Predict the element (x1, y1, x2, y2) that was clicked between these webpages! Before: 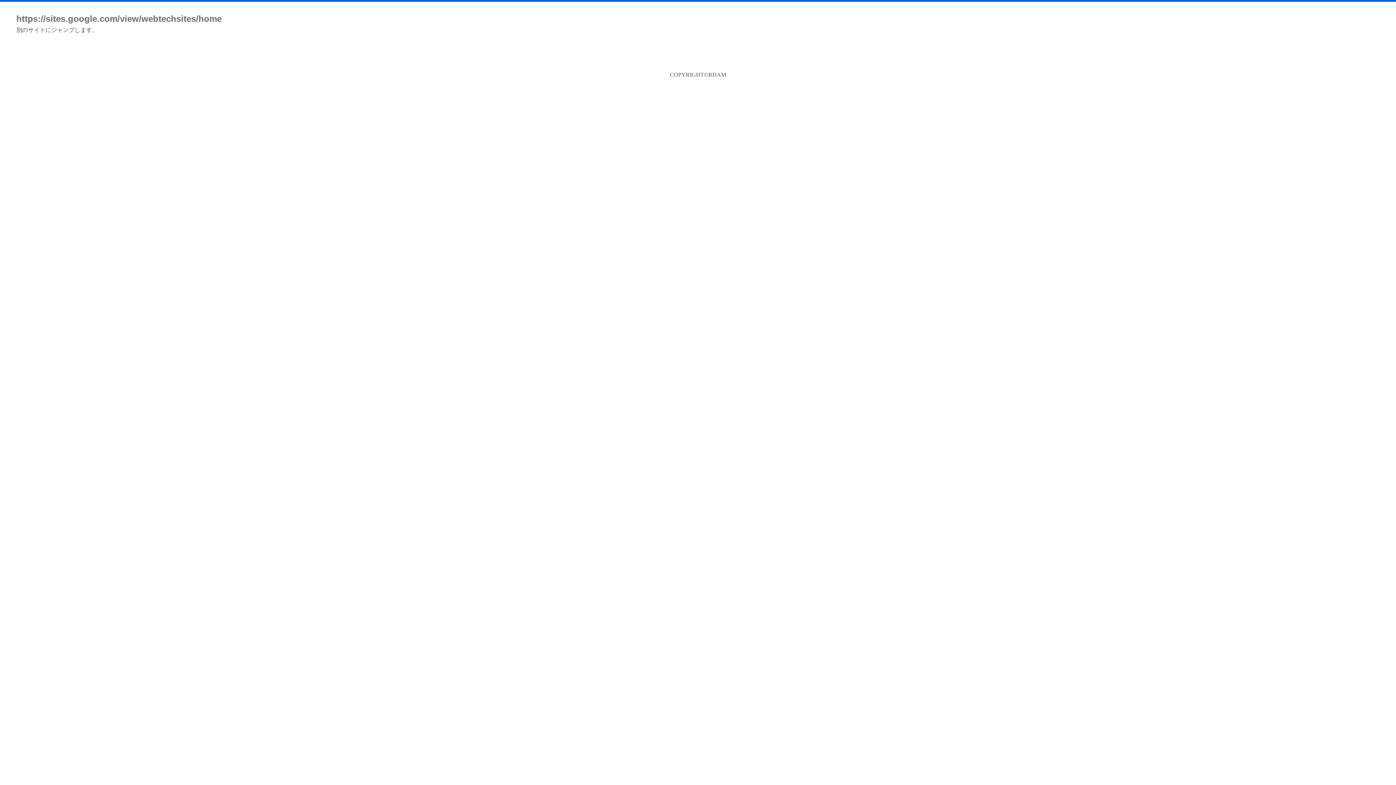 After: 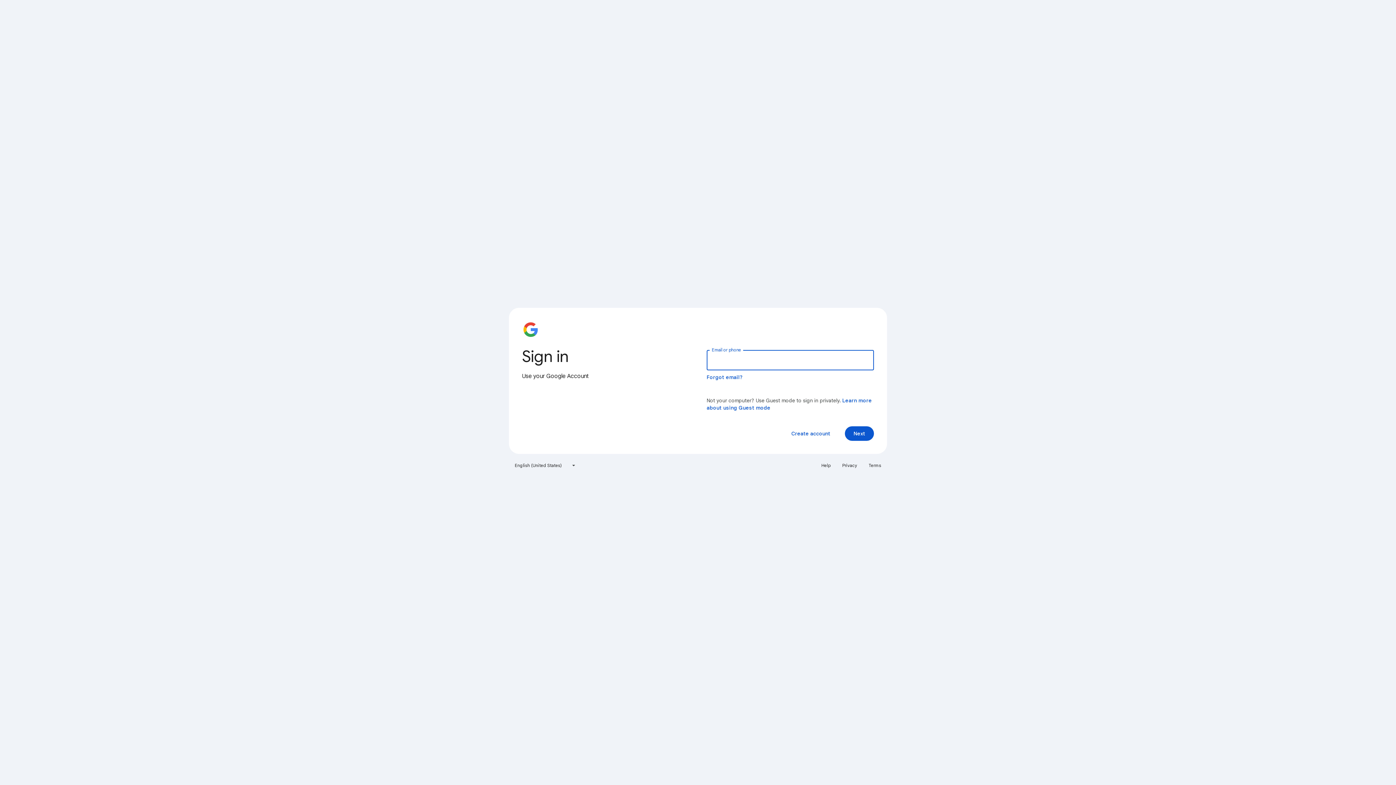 Action: label: https://sites.google.com/view/webtechsites/home bbox: (16, 13, 221, 23)